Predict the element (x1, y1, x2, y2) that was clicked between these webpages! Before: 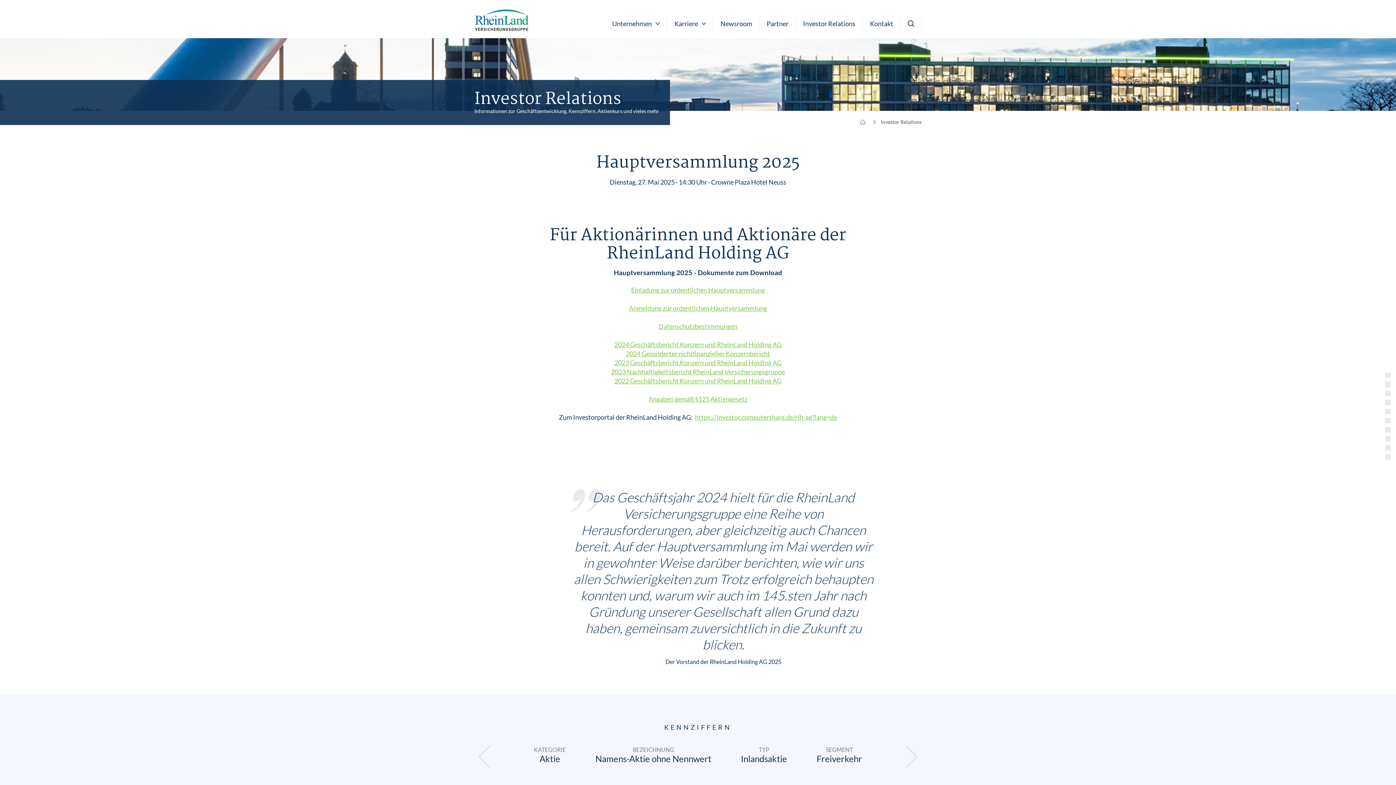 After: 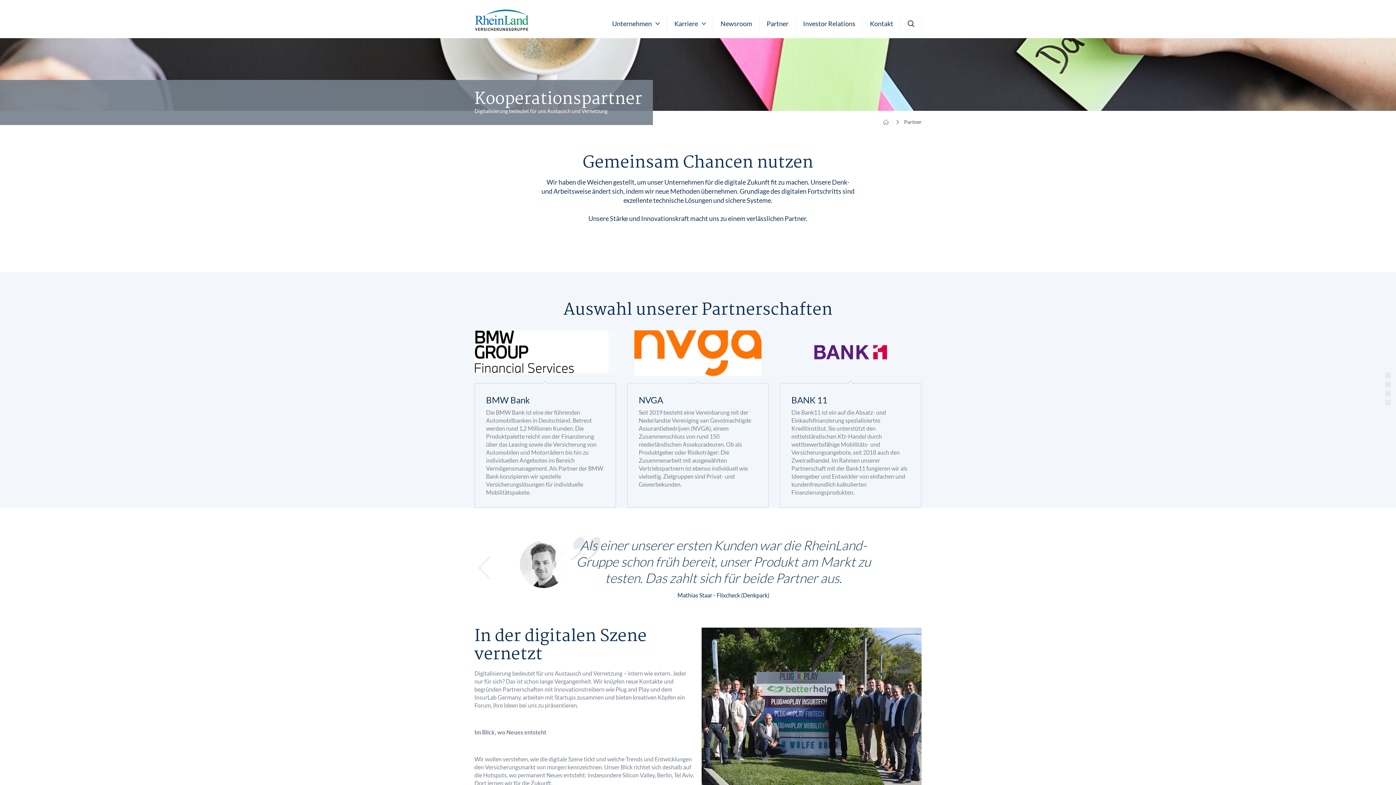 Action: bbox: (759, 9, 795, 38) label: Partner